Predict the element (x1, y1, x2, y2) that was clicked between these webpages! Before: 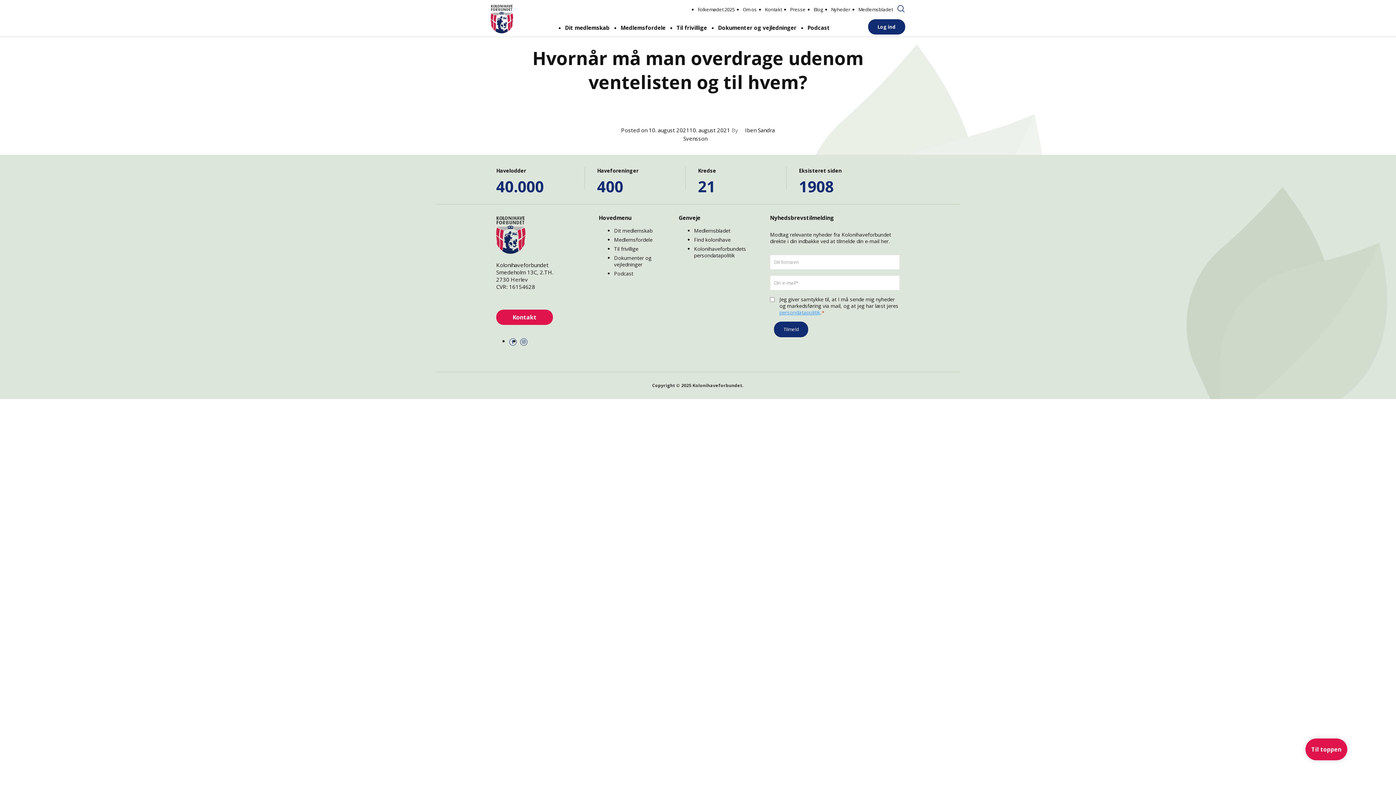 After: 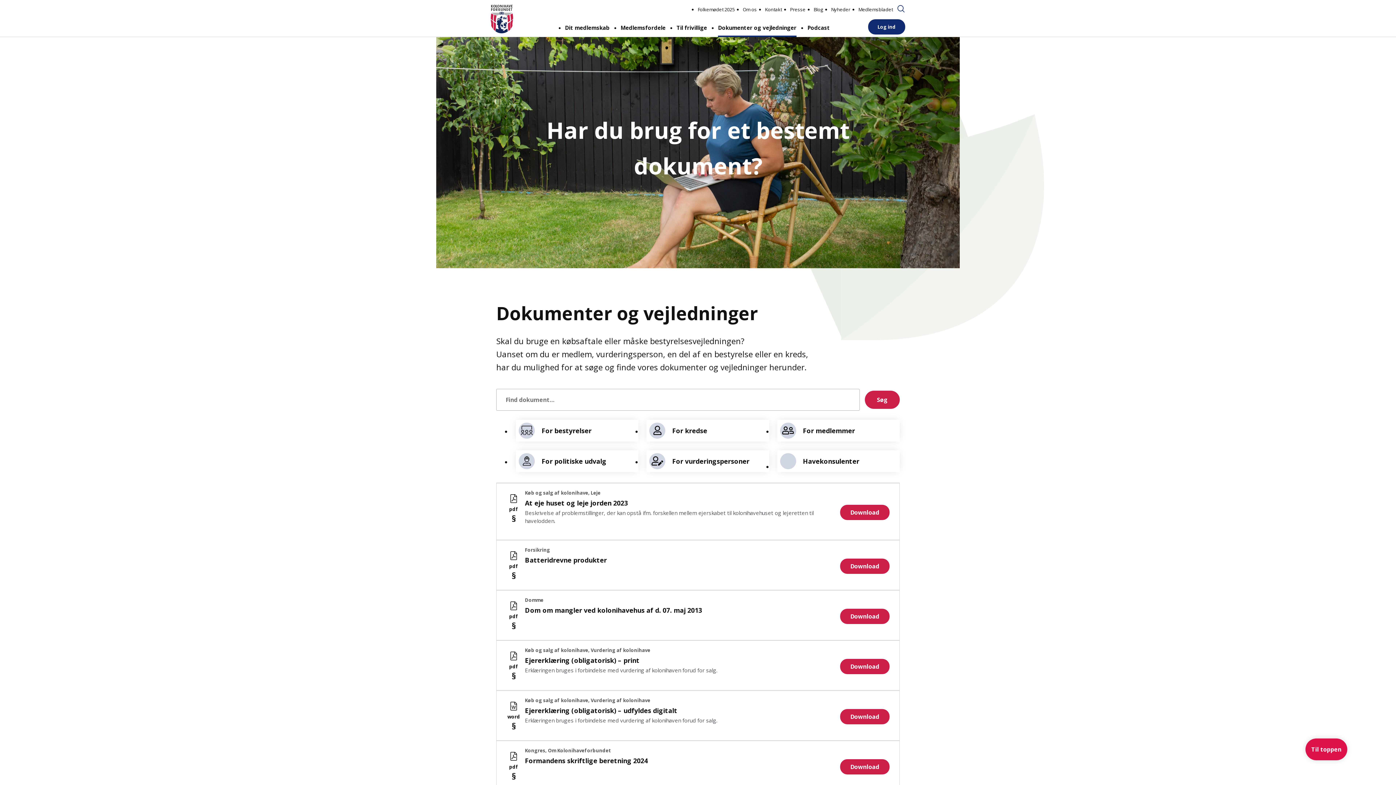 Action: bbox: (614, 254, 651, 268) label: Dokumenter og vejledninger